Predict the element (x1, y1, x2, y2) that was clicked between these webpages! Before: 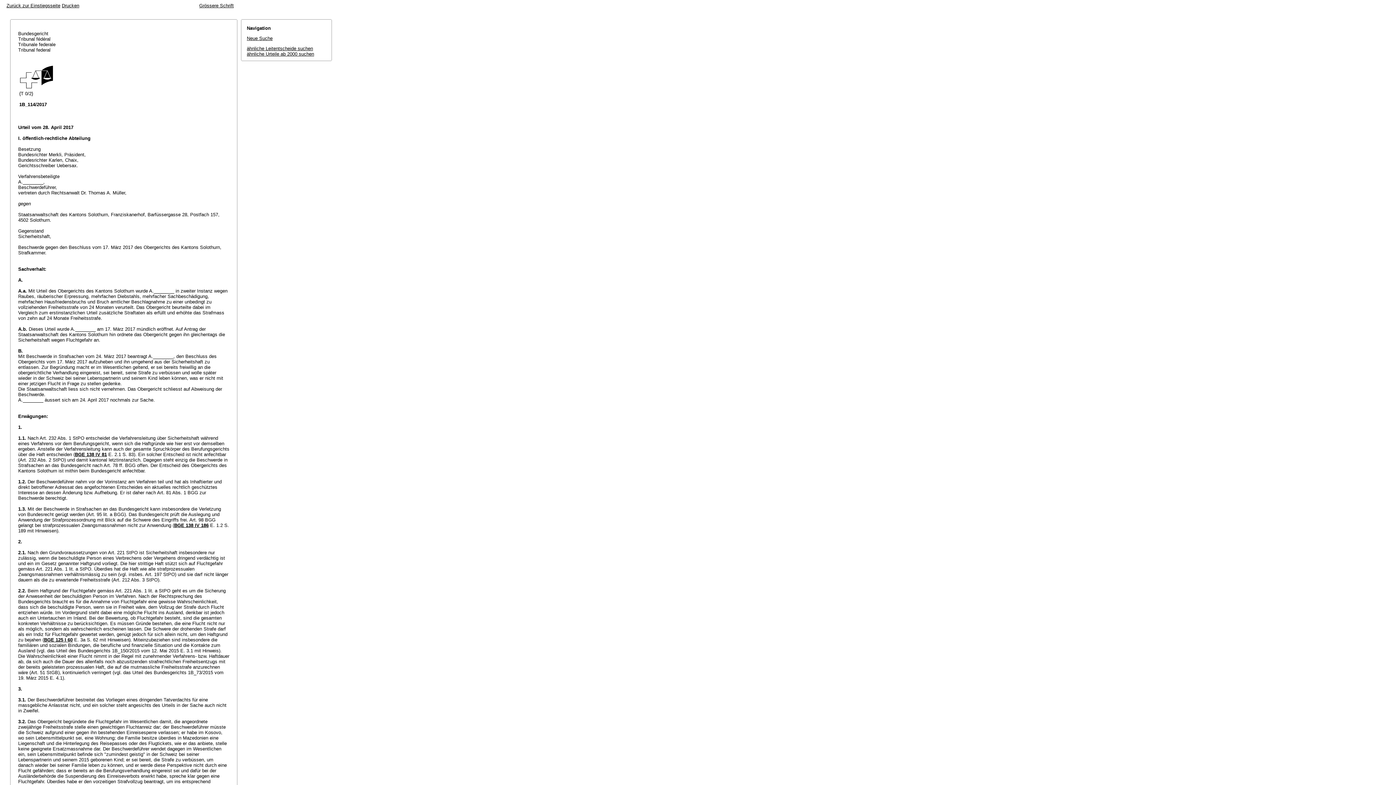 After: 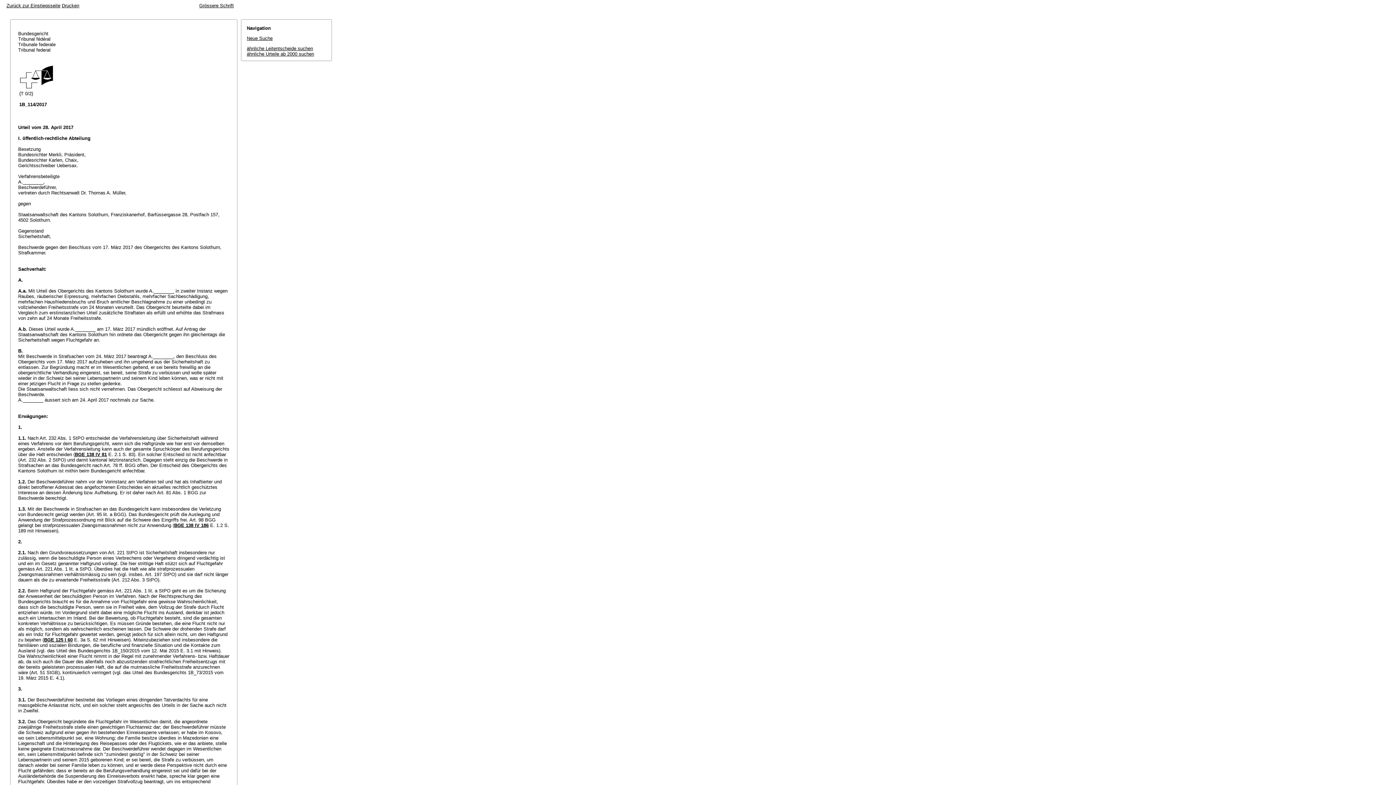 Action: bbox: (199, 2, 233, 8) label: Grössere Schrift